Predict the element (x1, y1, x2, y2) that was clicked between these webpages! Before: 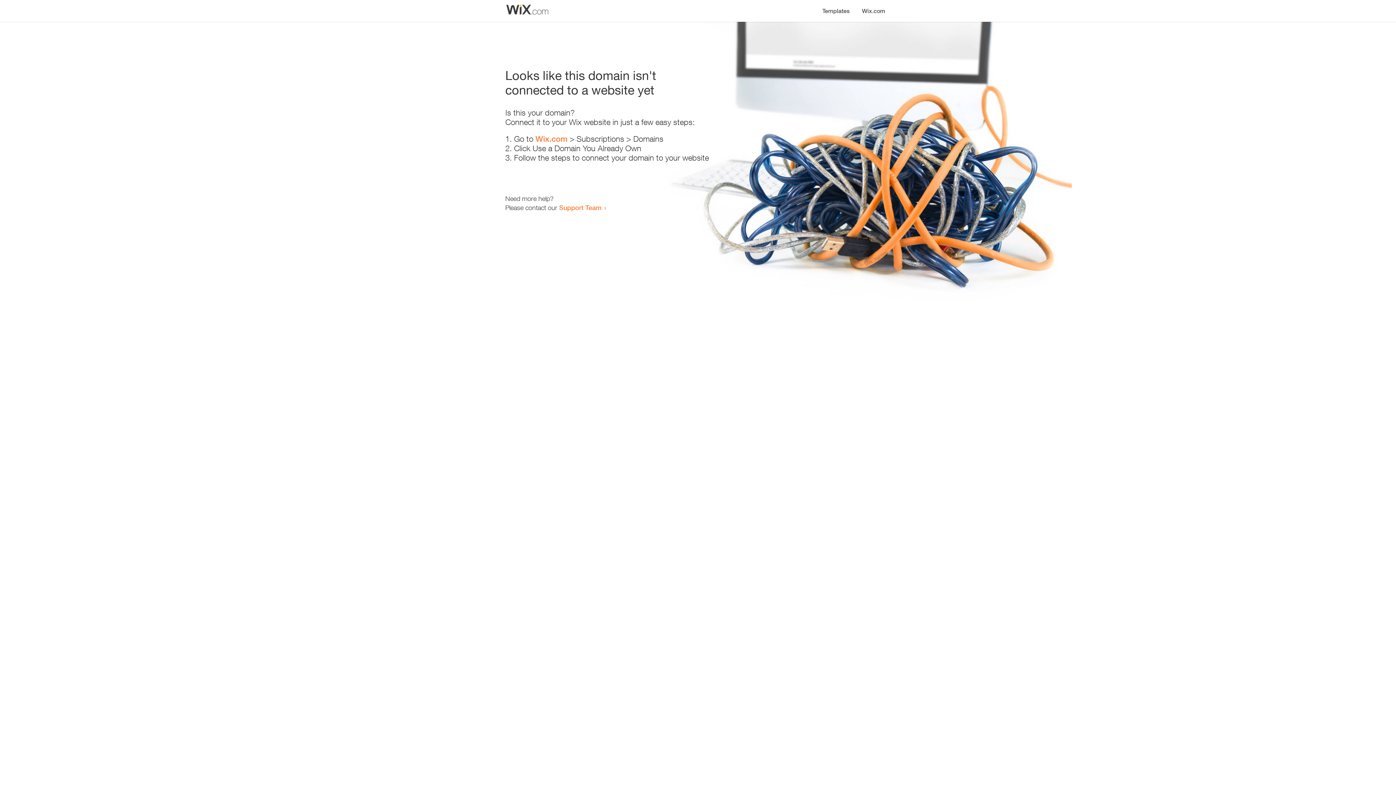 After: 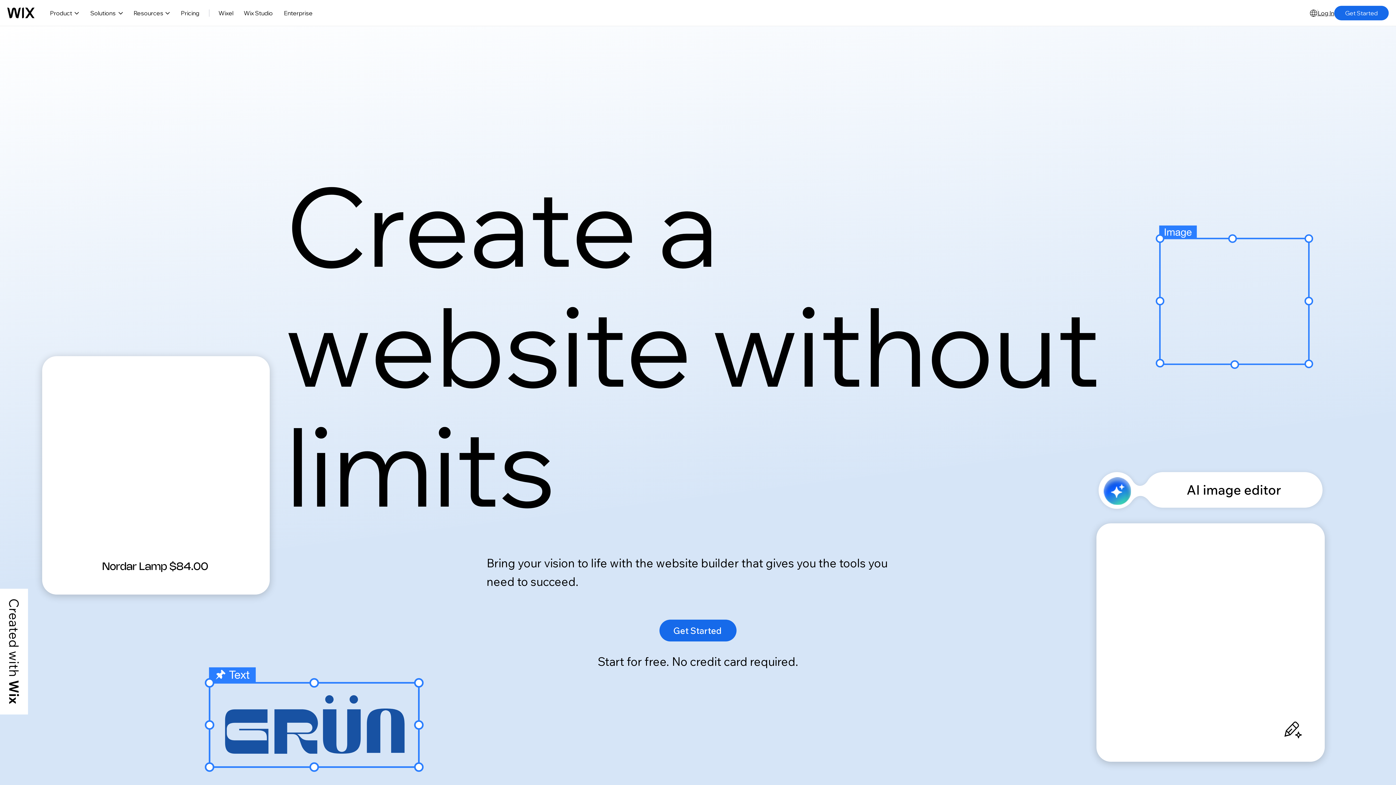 Action: bbox: (856, 0, 890, 14) label: Wix.com